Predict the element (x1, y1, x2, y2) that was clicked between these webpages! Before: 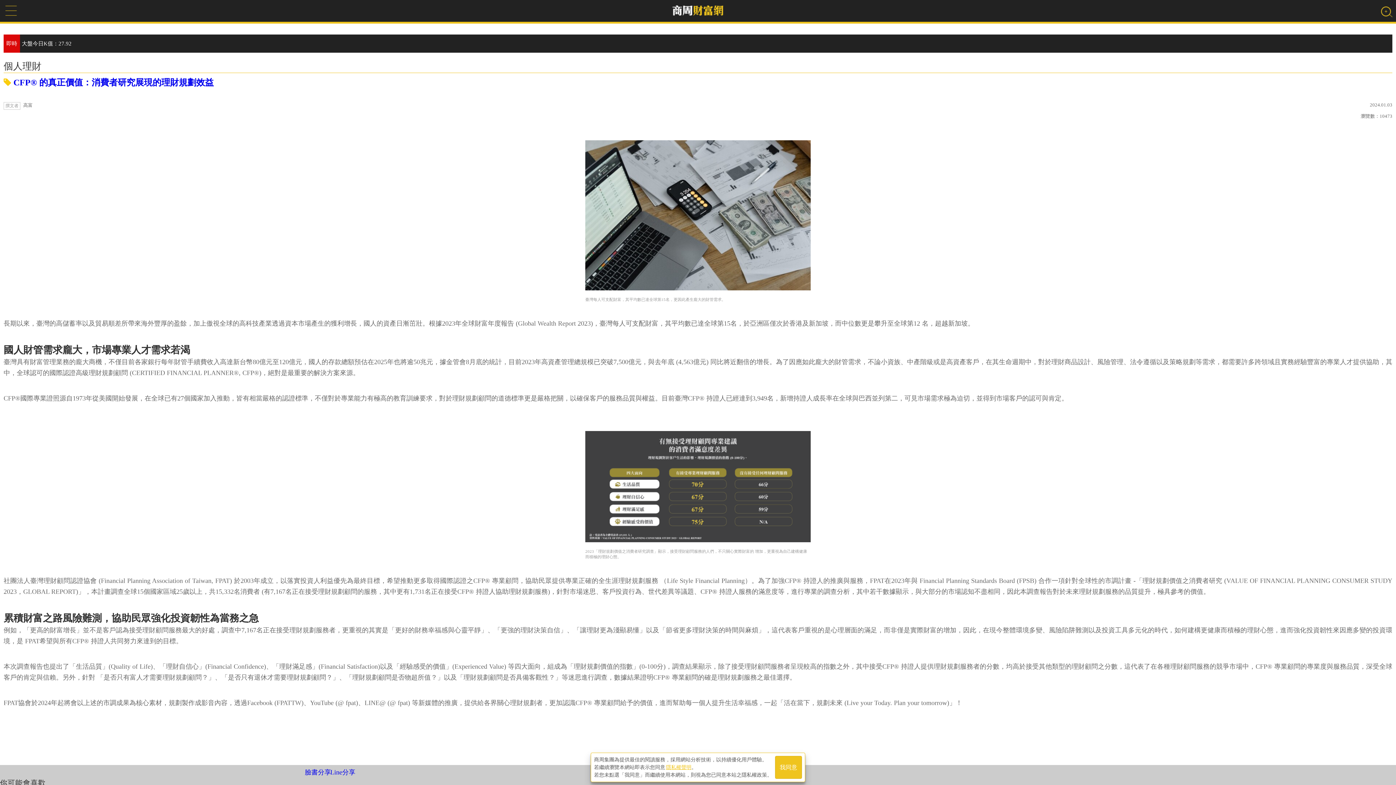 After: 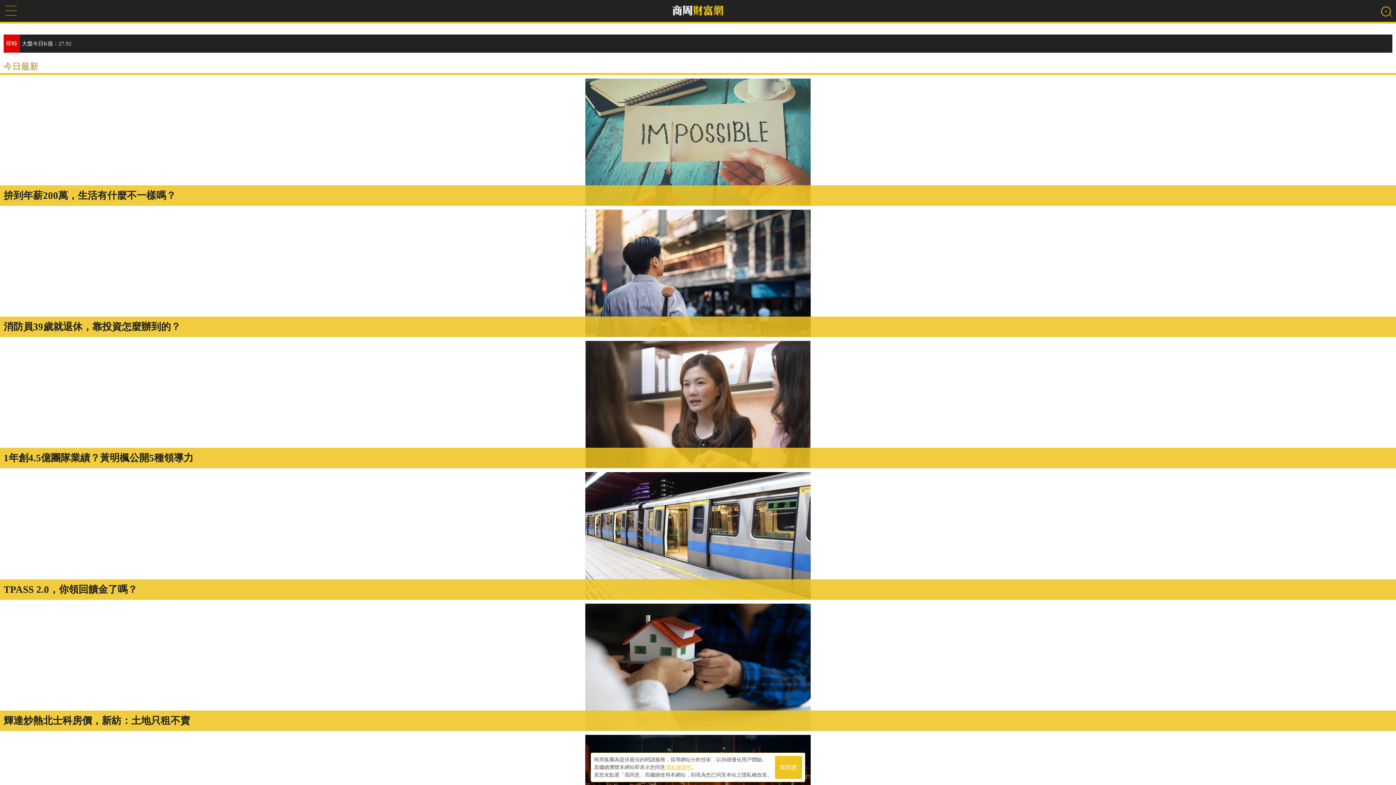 Action: bbox: (672, 4, 724, 17)